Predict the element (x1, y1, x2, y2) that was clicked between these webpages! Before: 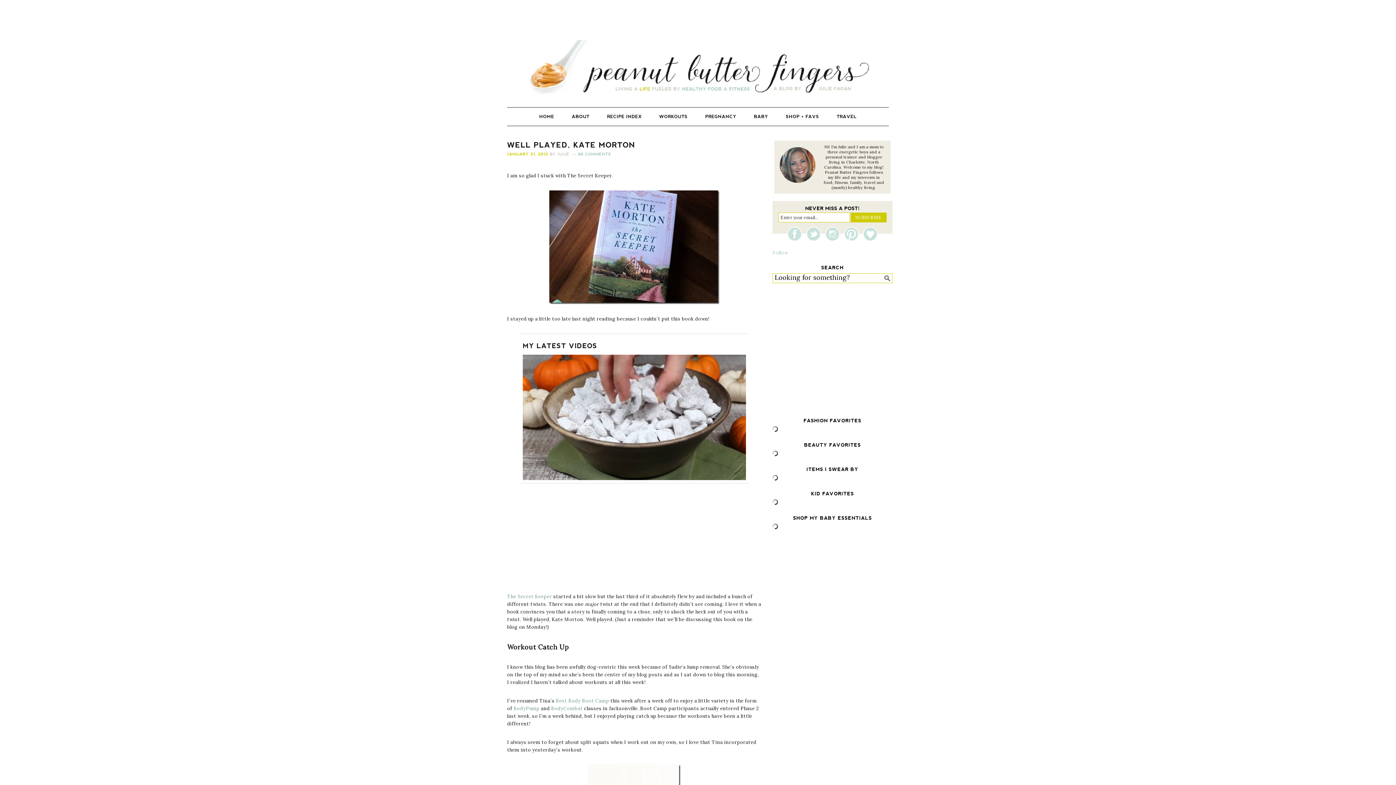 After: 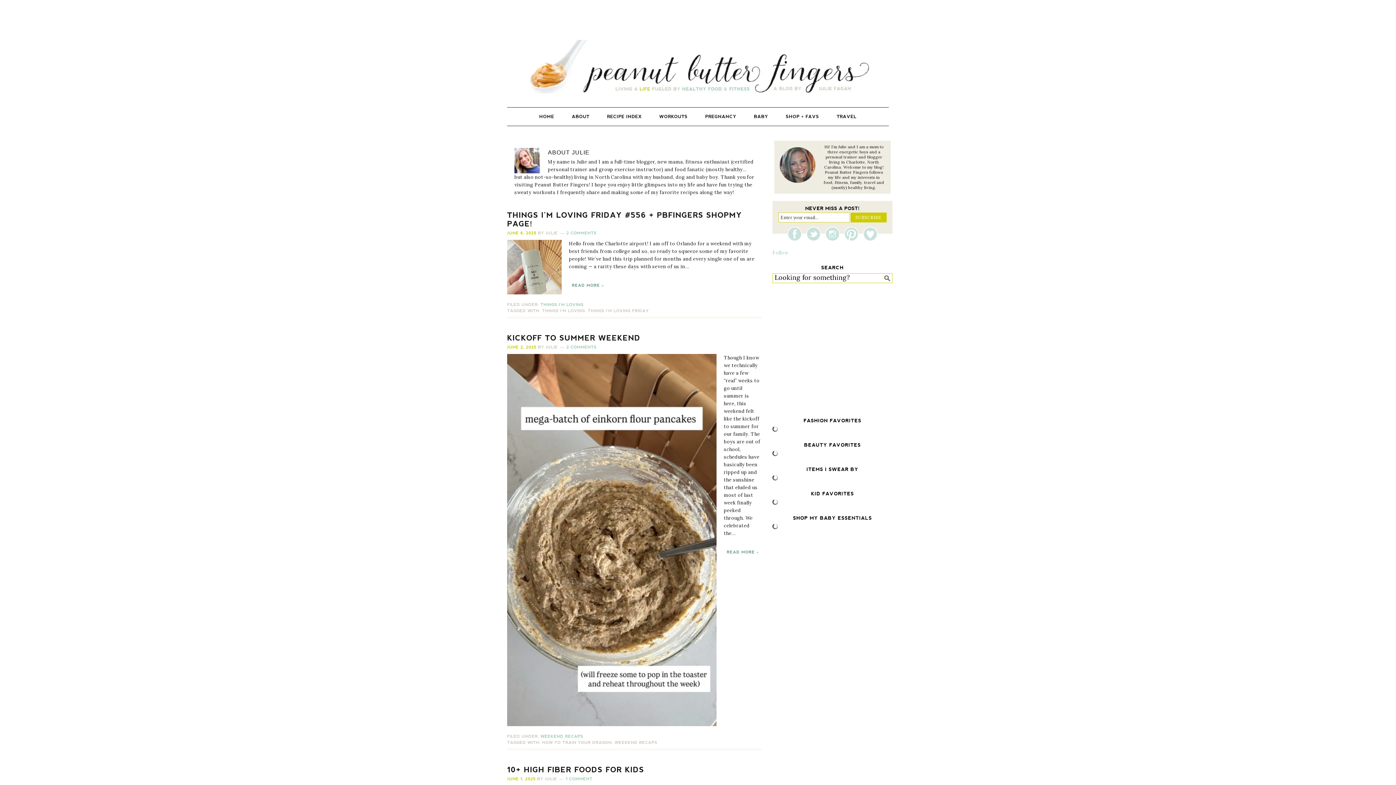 Action: label: JULIE bbox: (557, 152, 569, 156)